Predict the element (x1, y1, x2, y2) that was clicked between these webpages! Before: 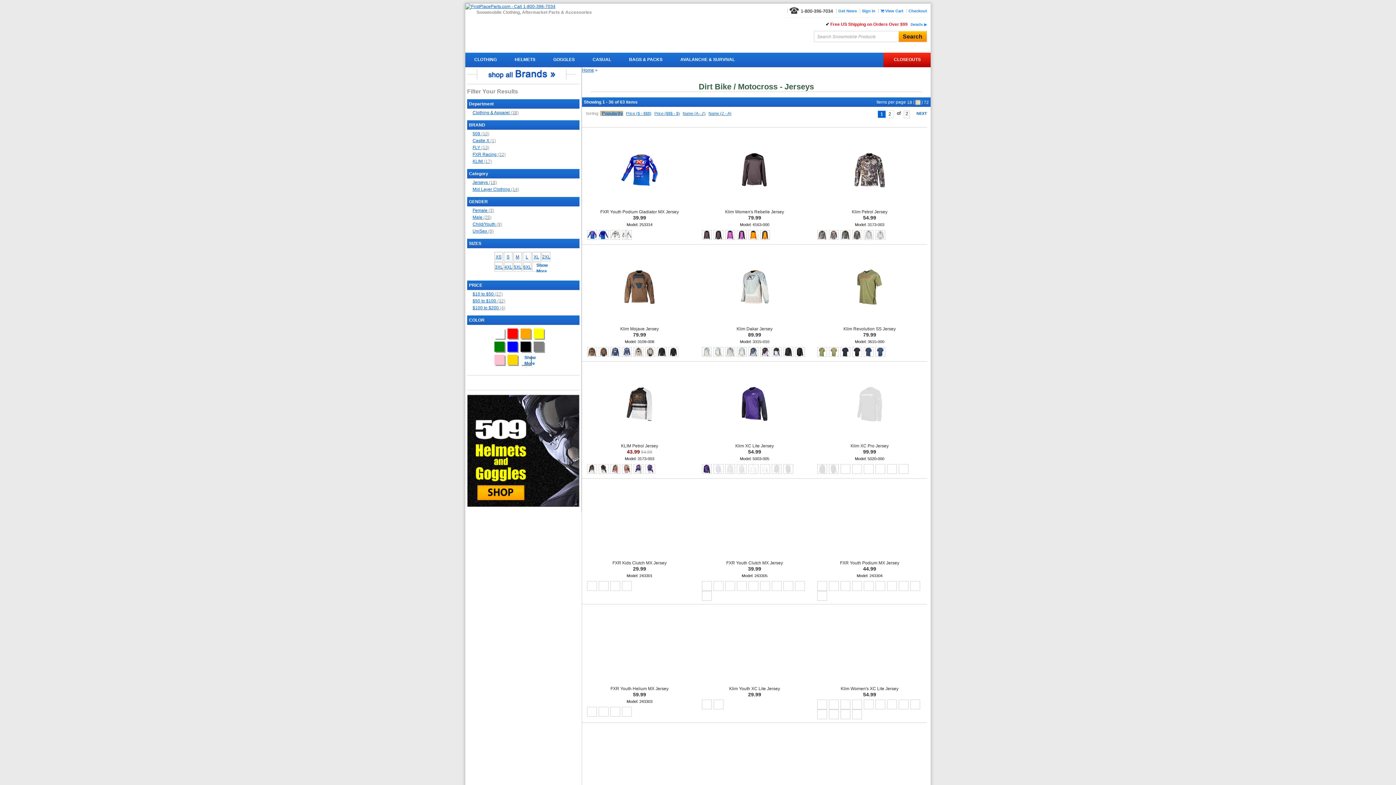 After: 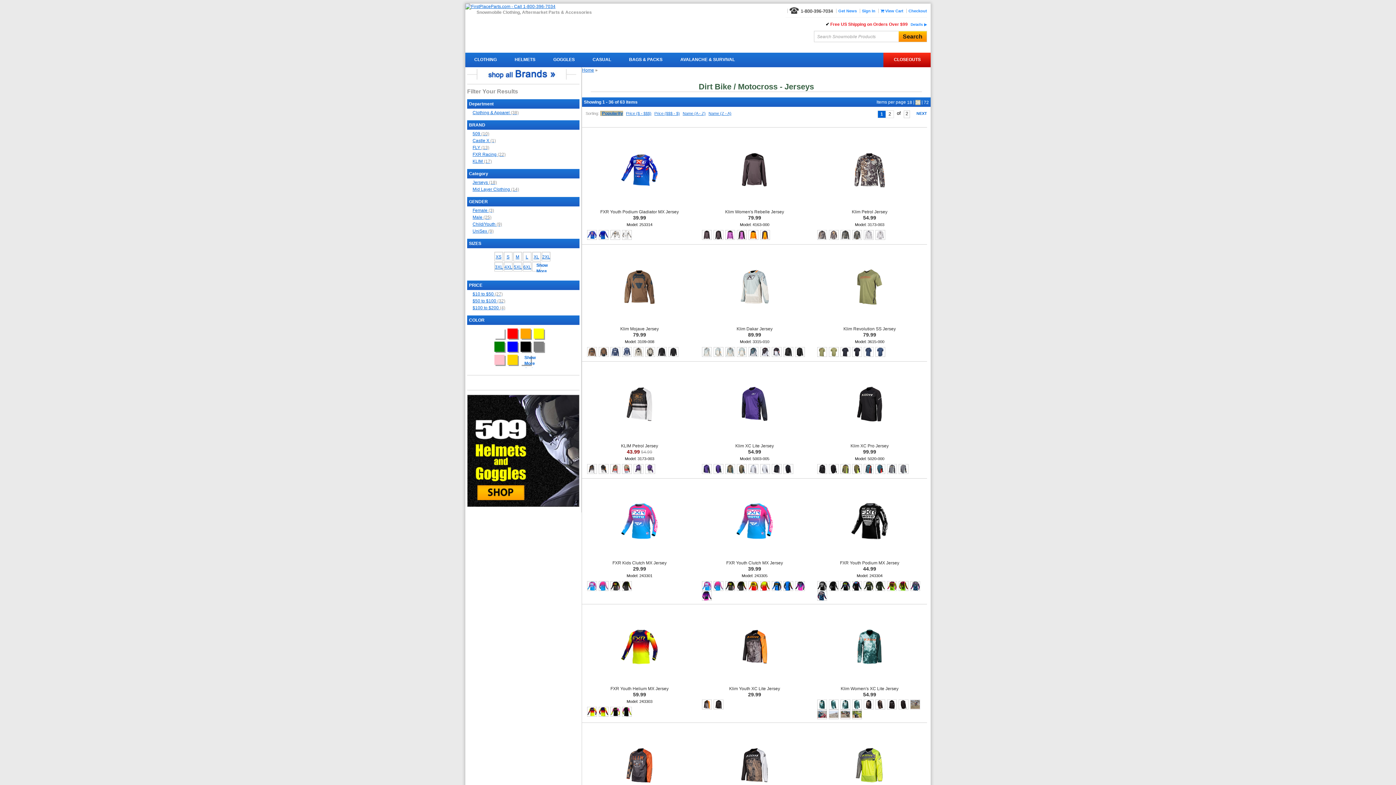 Action: bbox: (845, 700, 845, 705)